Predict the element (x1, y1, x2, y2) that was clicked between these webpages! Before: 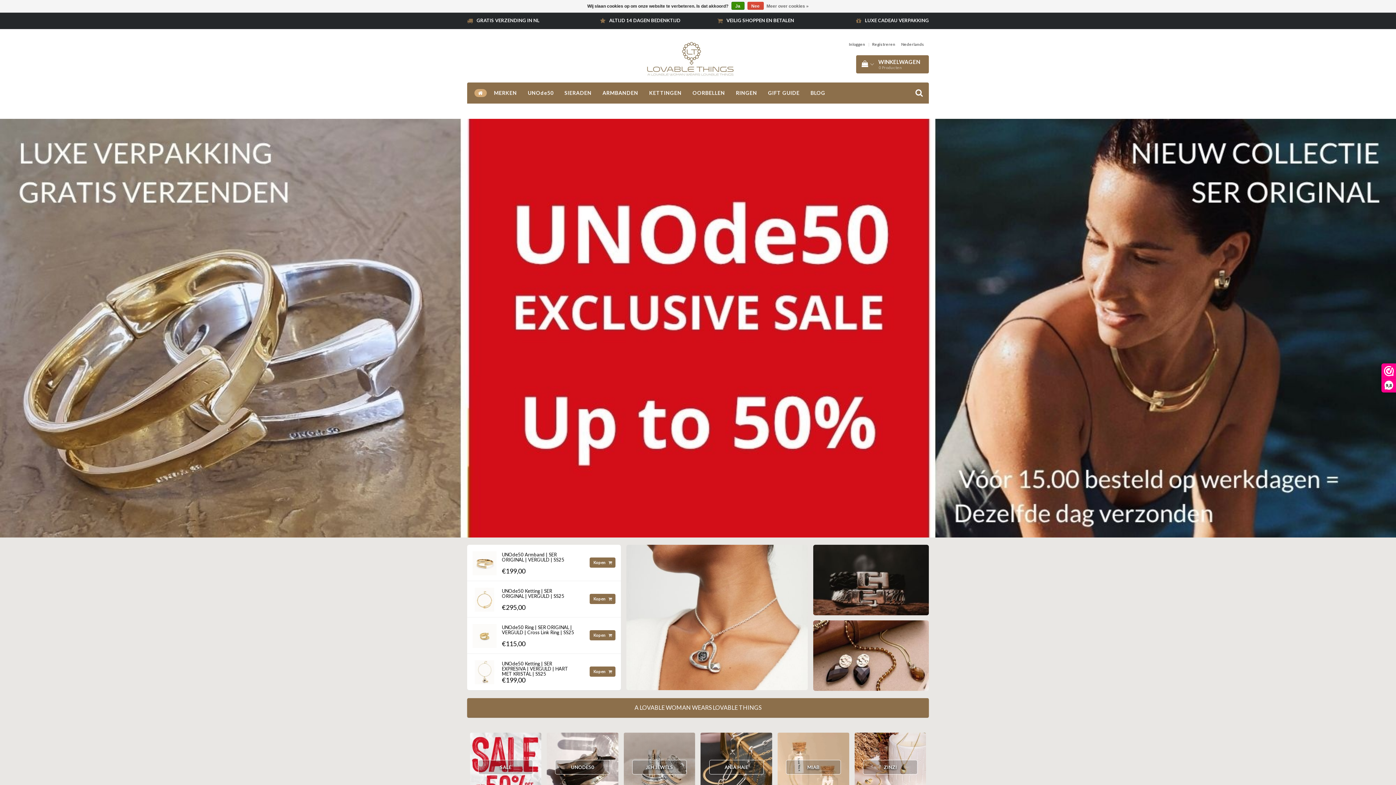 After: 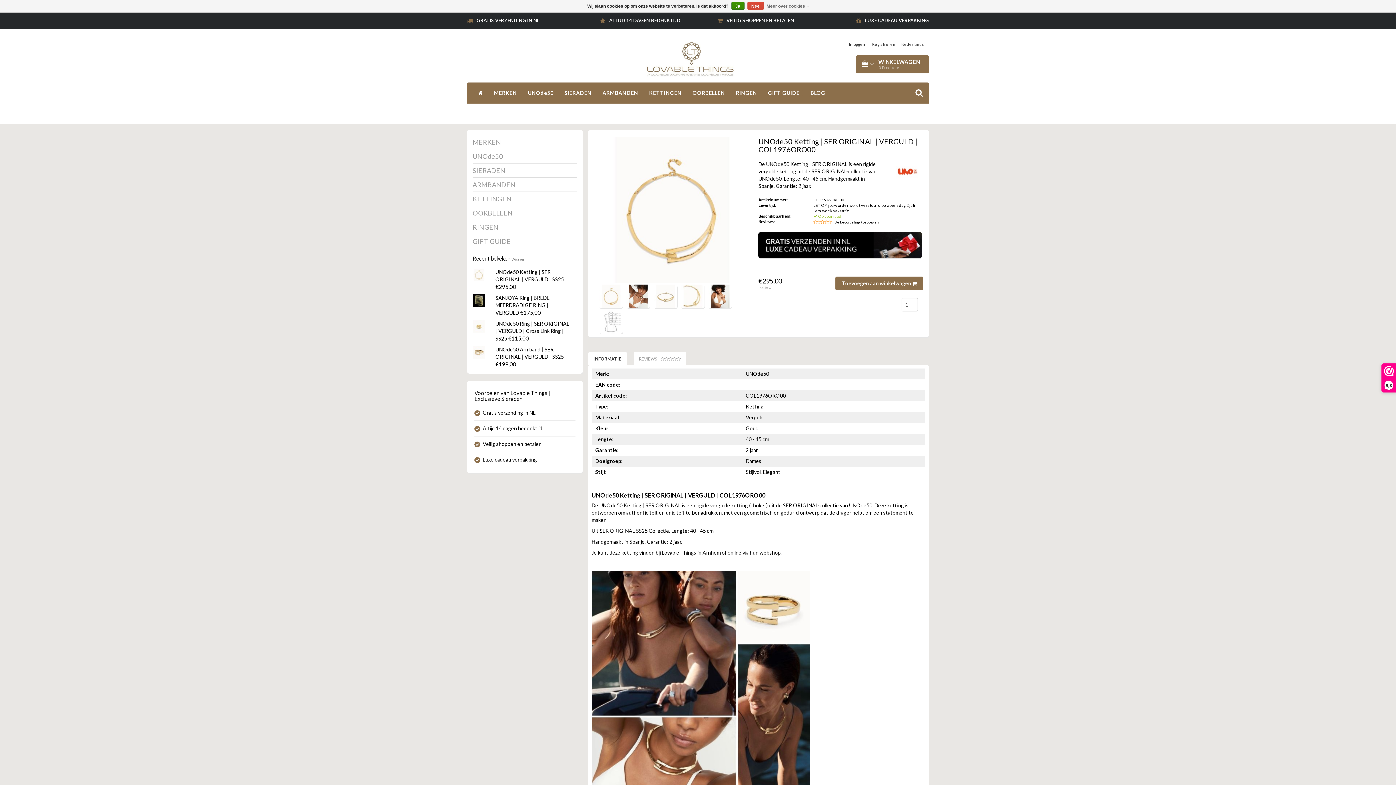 Action: bbox: (502, 588, 564, 599) label: UNOde50 Ketting | SER ORIGINAL | VERGULD | SS25